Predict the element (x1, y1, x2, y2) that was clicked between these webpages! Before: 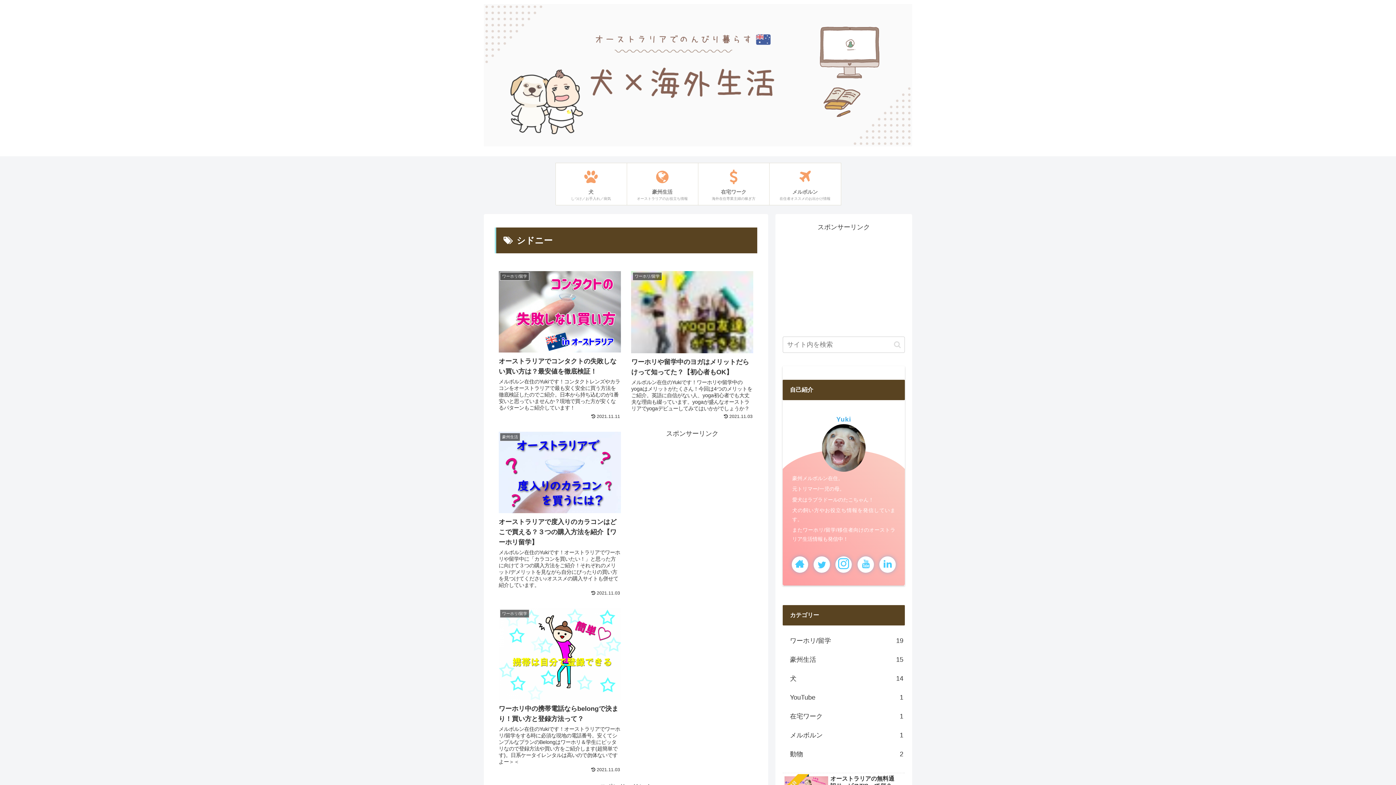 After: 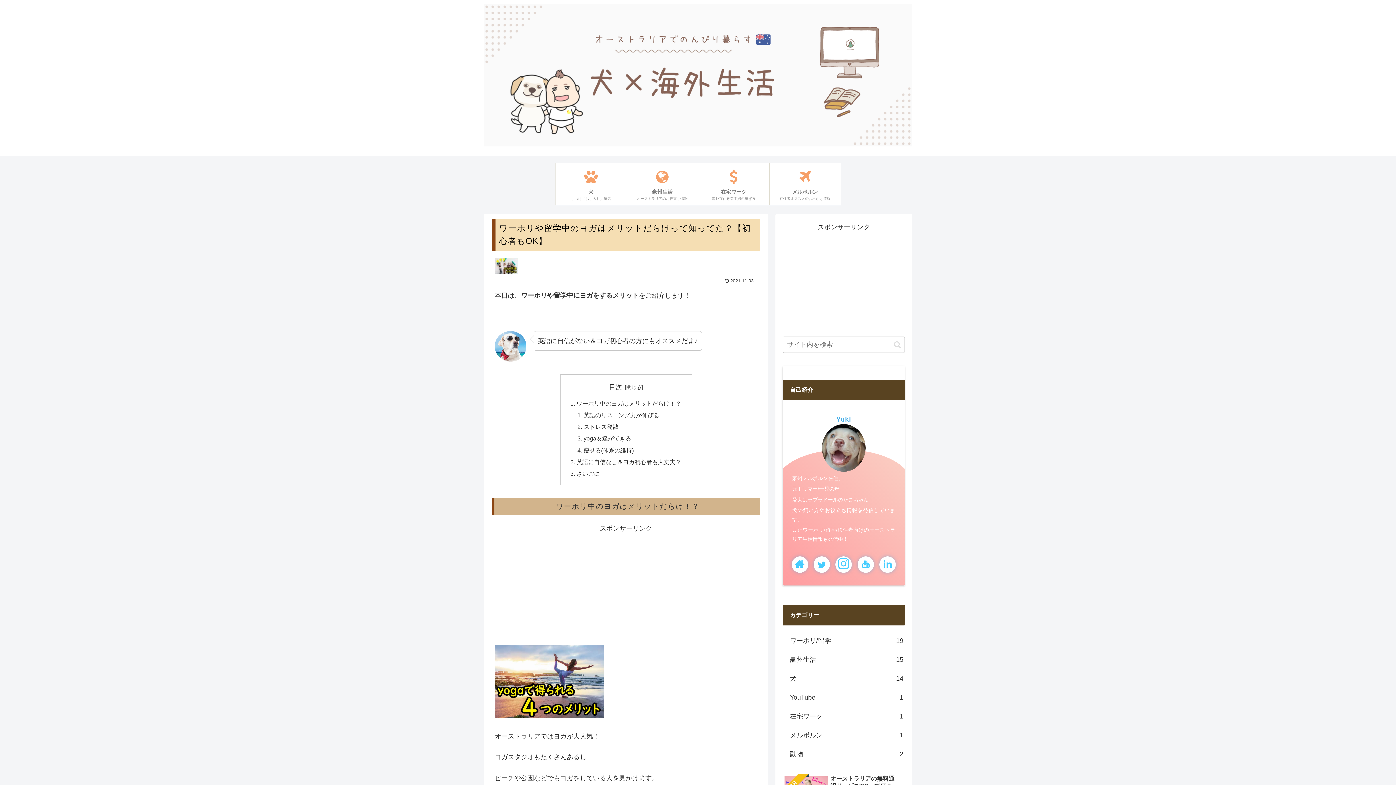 Action: bbox: (627, 267, 757, 423) label: ワーホリ/留学
ワーホリや留学中のヨガはメリットだらけって知ってた？【初心者もOK】
メルボルン在住のYukiです！ワーホリや留学中のyogaはメリットがたくさん！今回は4つのメリットをご紹介。英語に自信がない人、yoga初心者でも大丈夫な理由も綴っています。yogaが盛んなオーストラリアでyogaデビューしてみてはいかがでしょうか？
 2021.11.03